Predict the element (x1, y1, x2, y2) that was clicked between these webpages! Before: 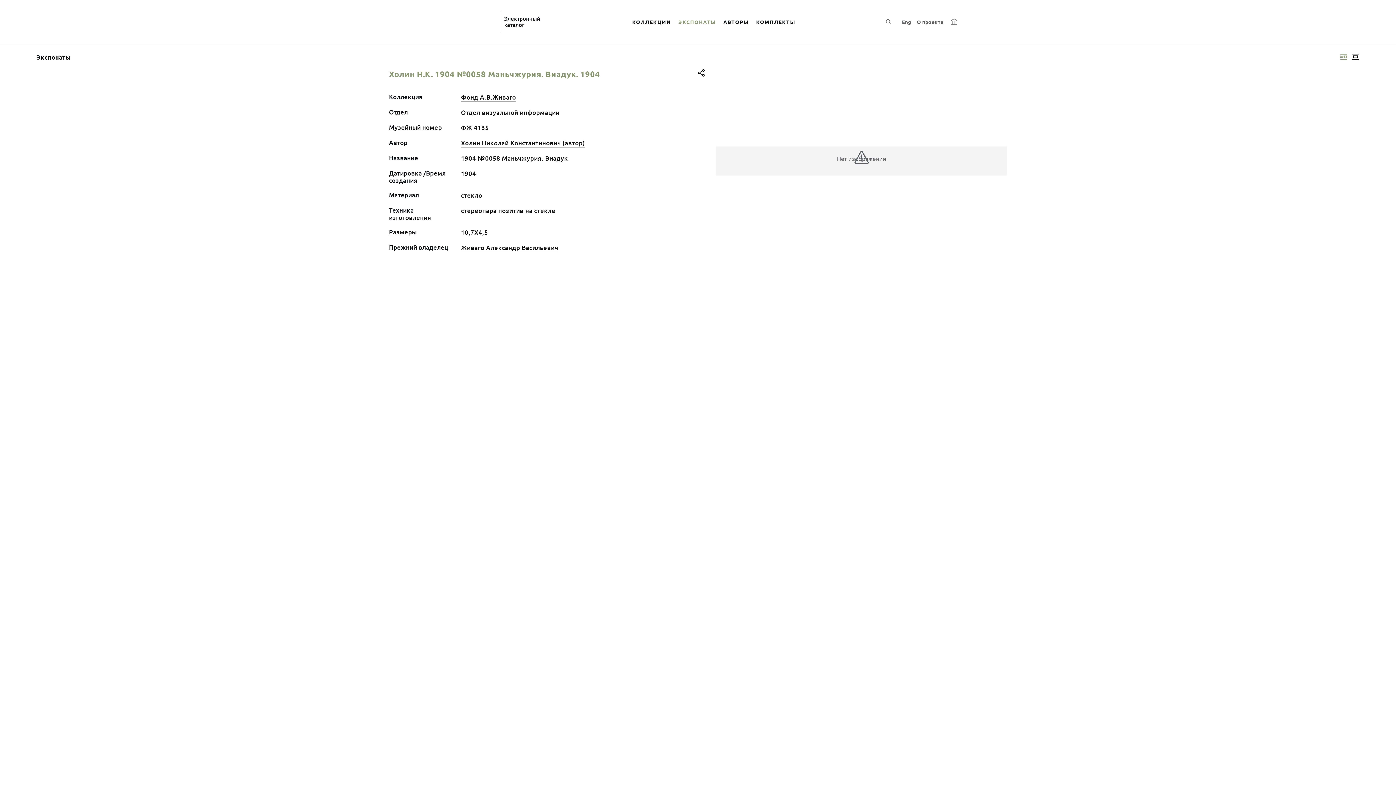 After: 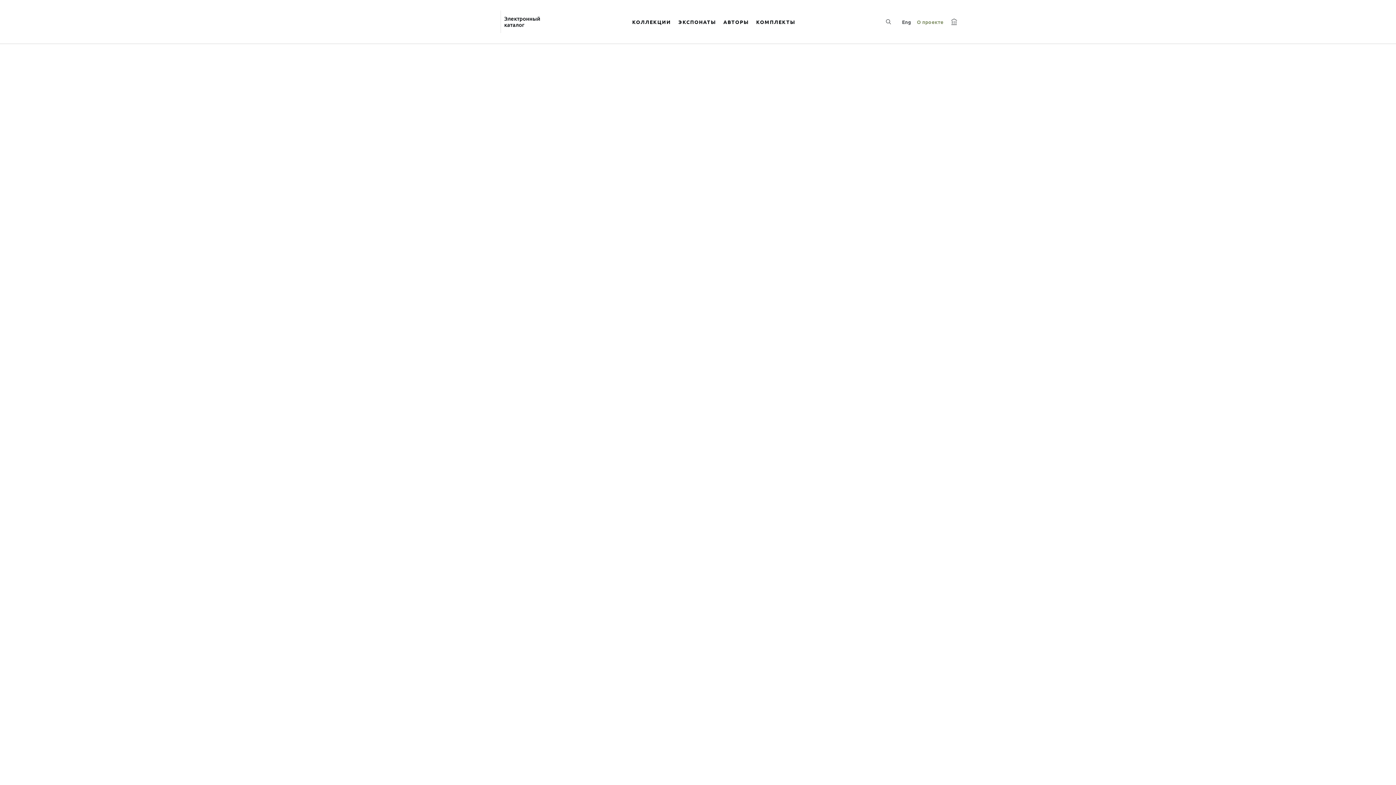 Action: label: О проекте bbox: (915, 15, 945, 28)